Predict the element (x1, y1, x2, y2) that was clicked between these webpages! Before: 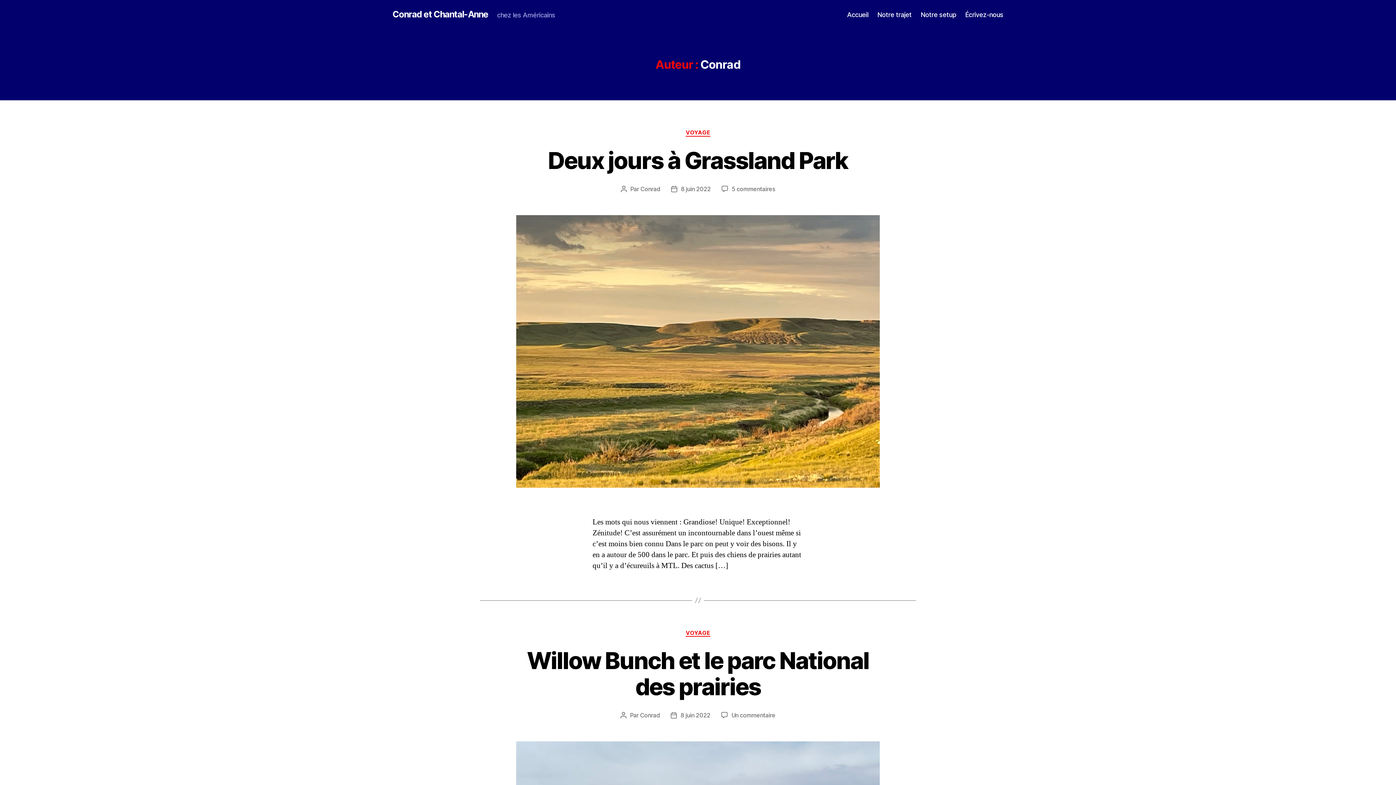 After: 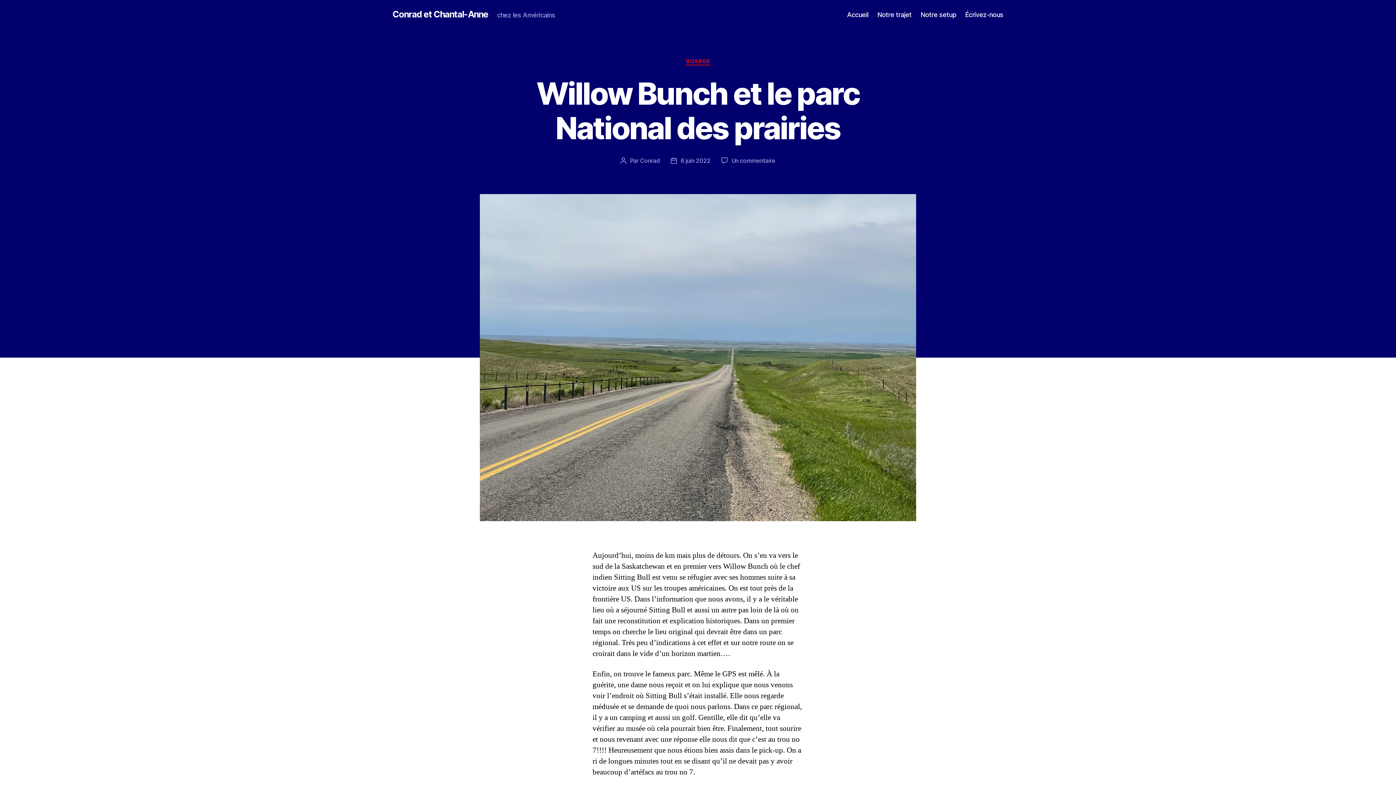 Action: bbox: (527, 646, 869, 701) label: Willow Bunch et le parc National des prairies